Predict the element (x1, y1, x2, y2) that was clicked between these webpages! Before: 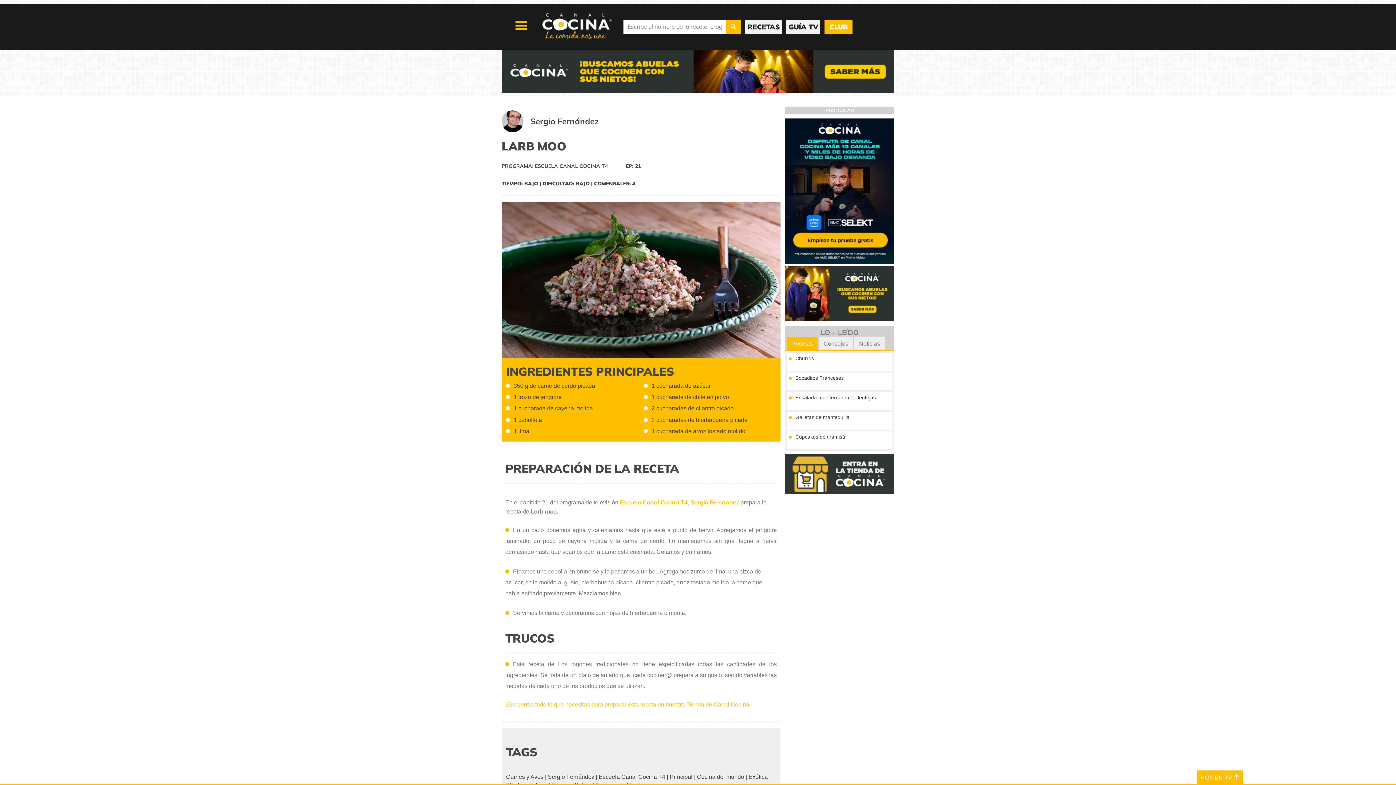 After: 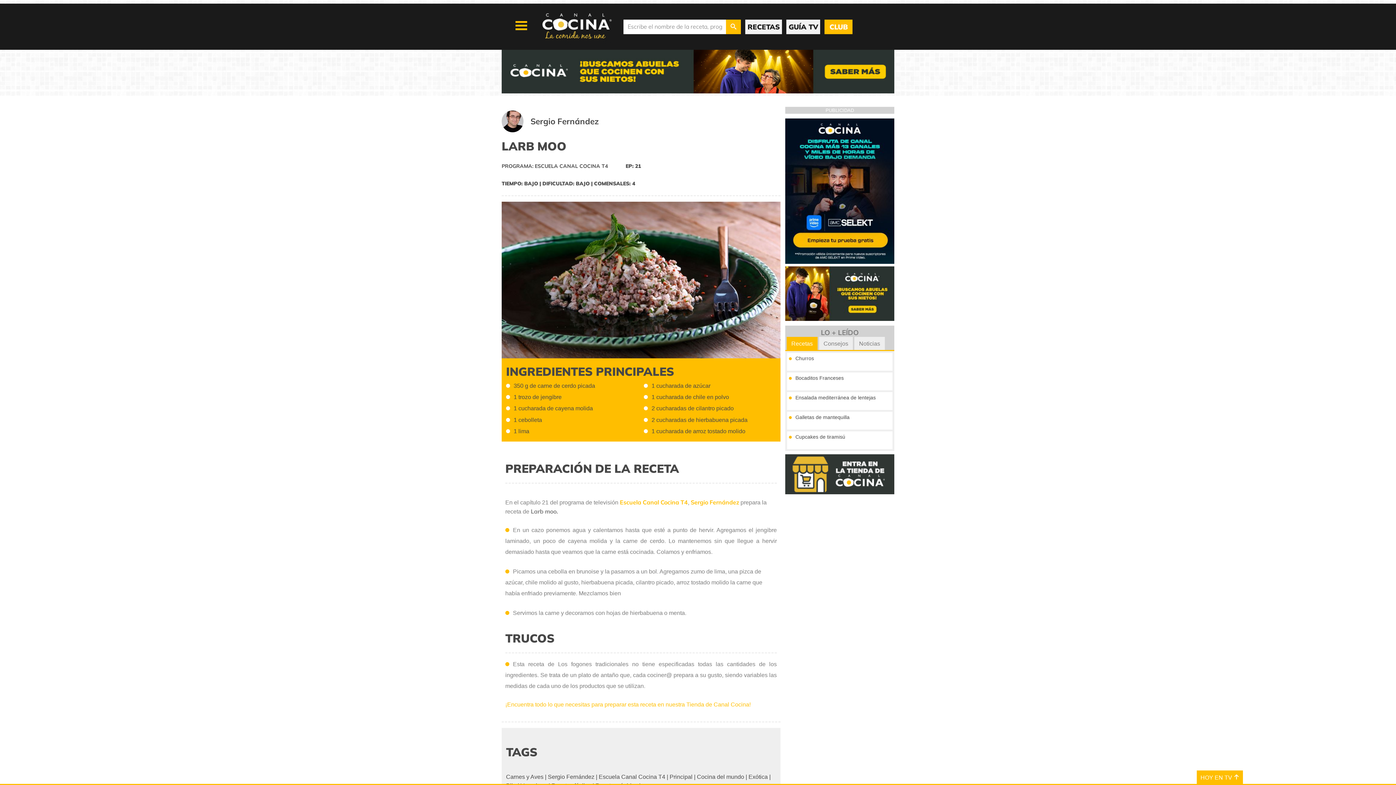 Action: bbox: (785, 316, 894, 322)